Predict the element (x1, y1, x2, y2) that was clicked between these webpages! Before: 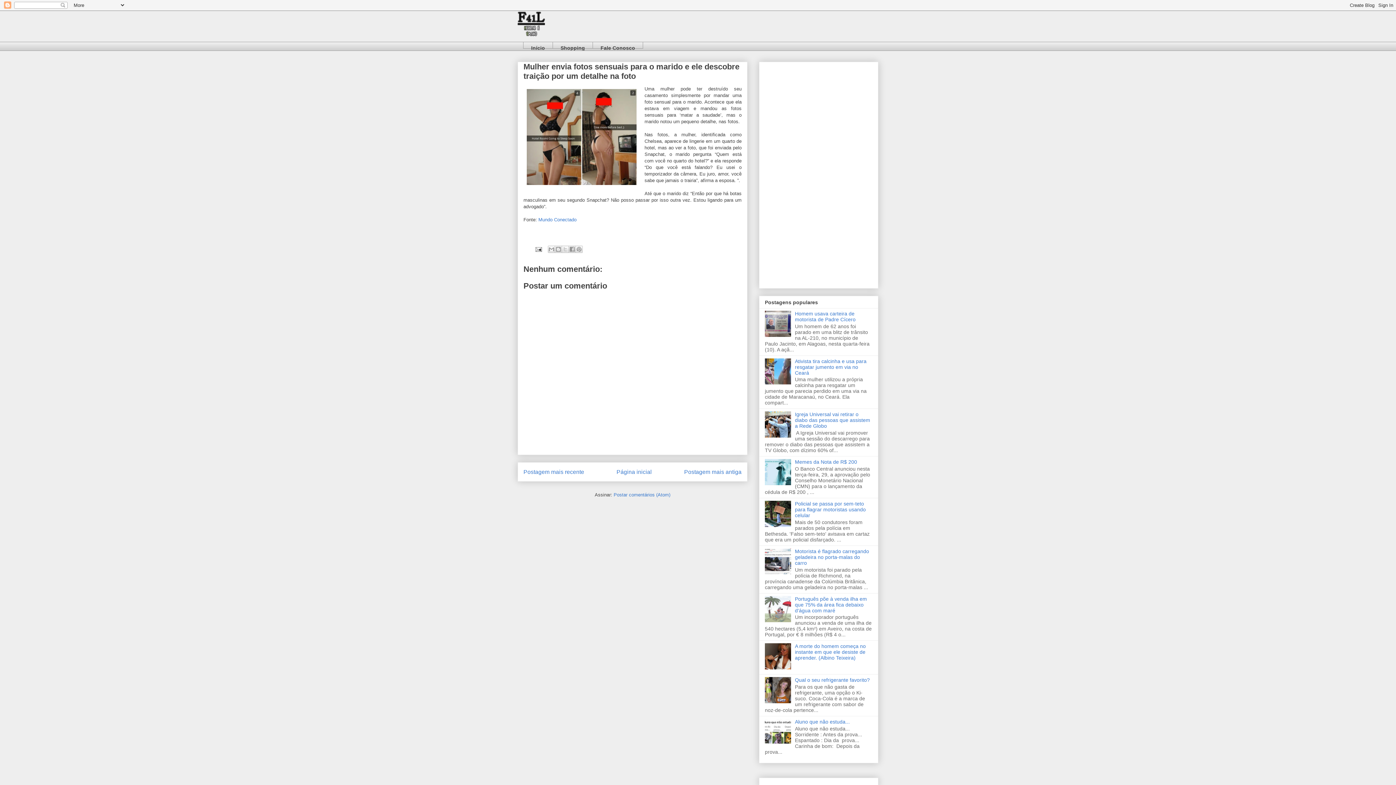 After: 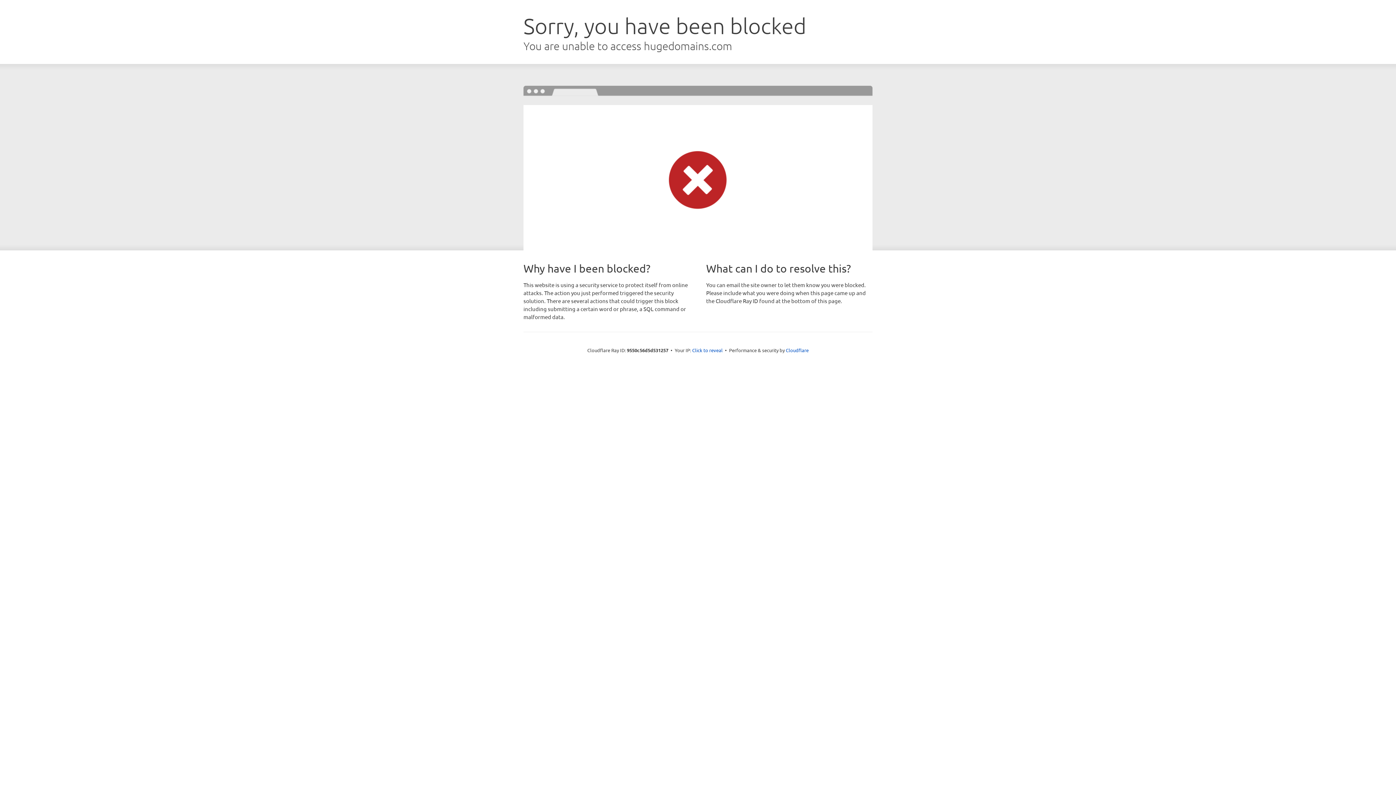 Action: label: Shopping bbox: (552, 41, 592, 48)